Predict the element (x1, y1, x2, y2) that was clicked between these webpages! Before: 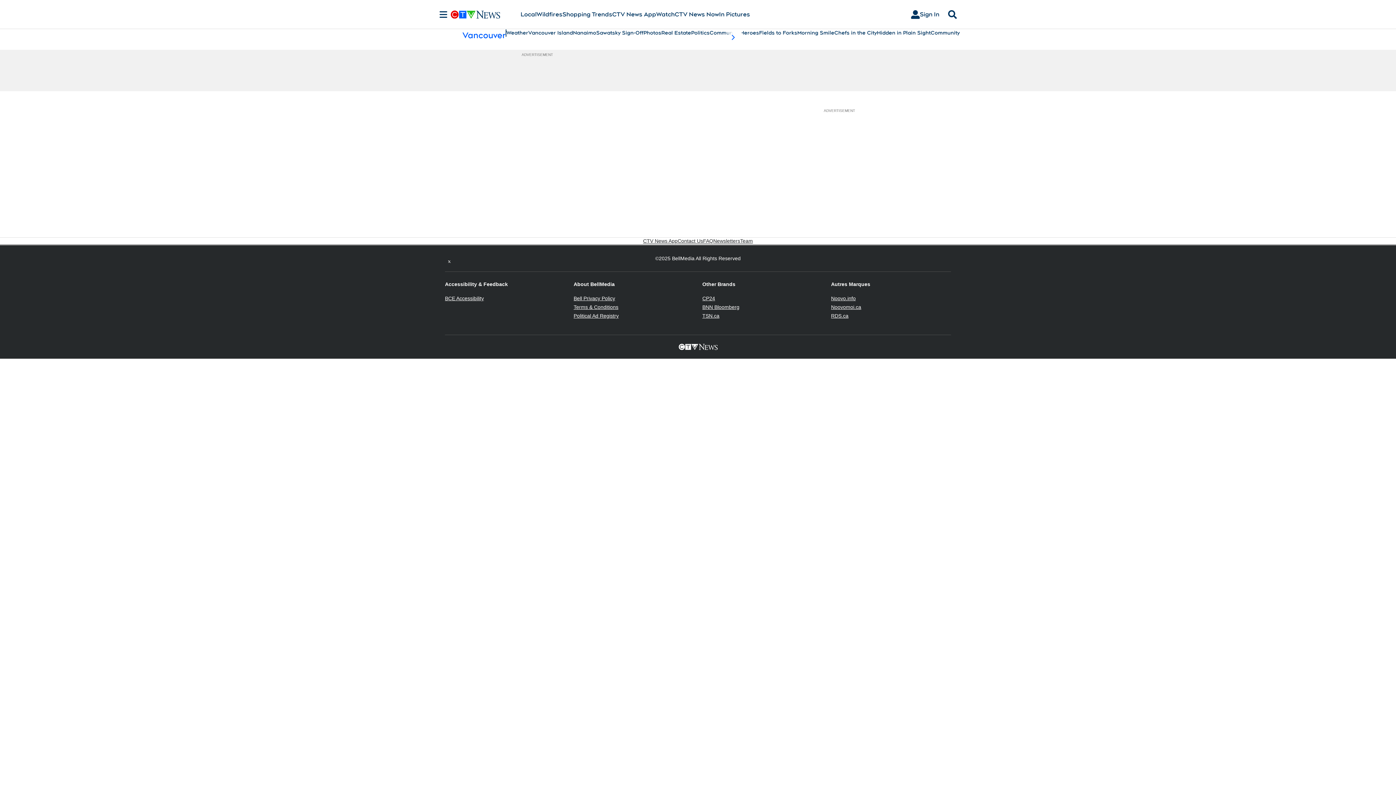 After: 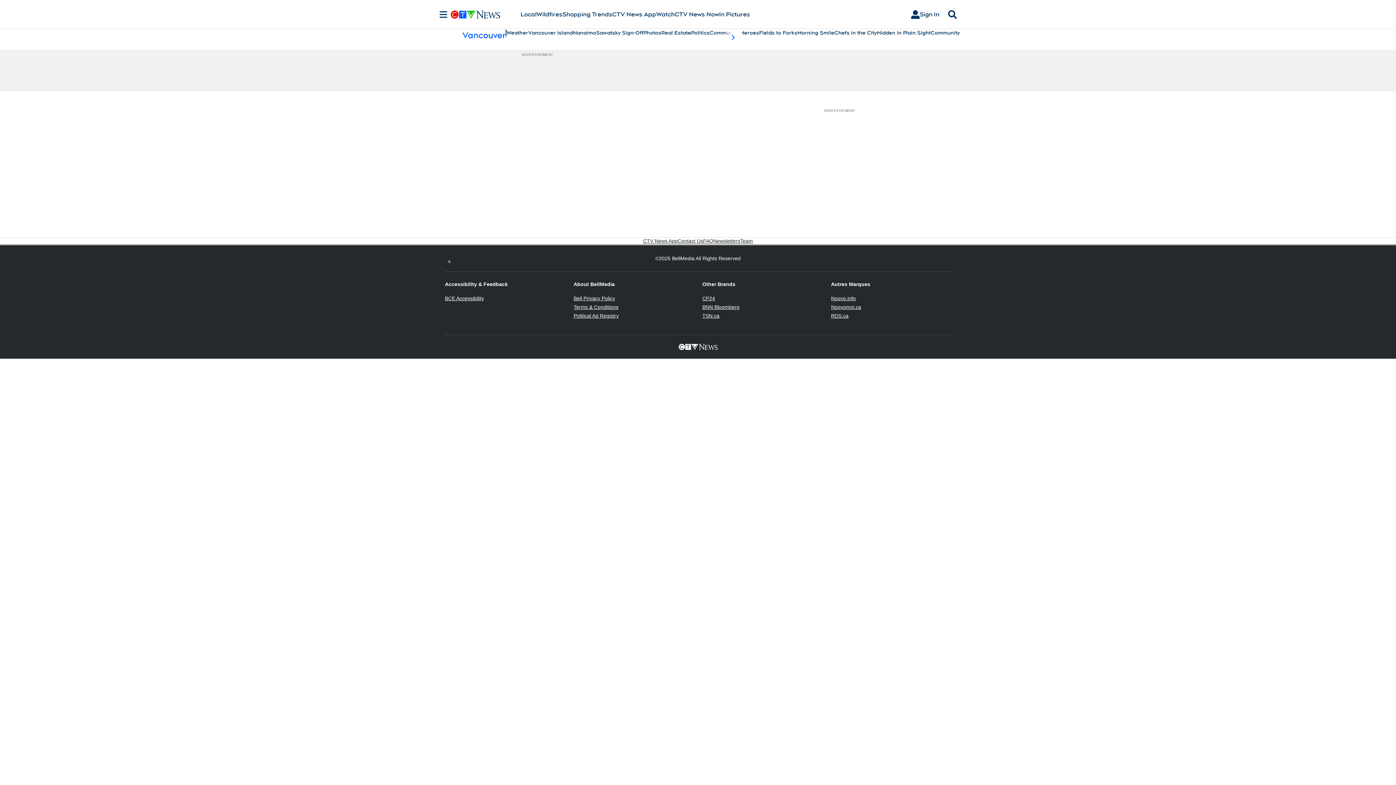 Action: bbox: (573, 304, 618, 310) label: Terms & Conditions
Opens in new window